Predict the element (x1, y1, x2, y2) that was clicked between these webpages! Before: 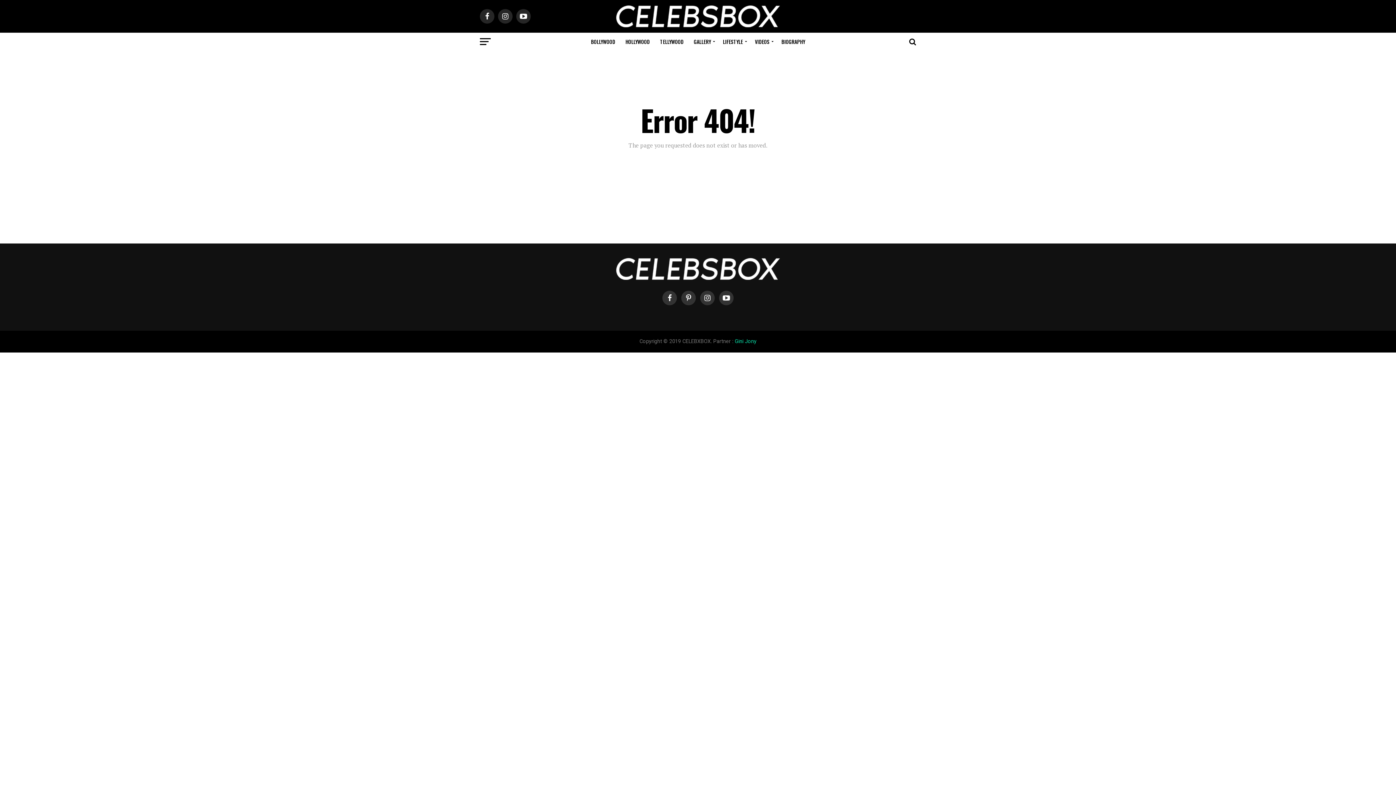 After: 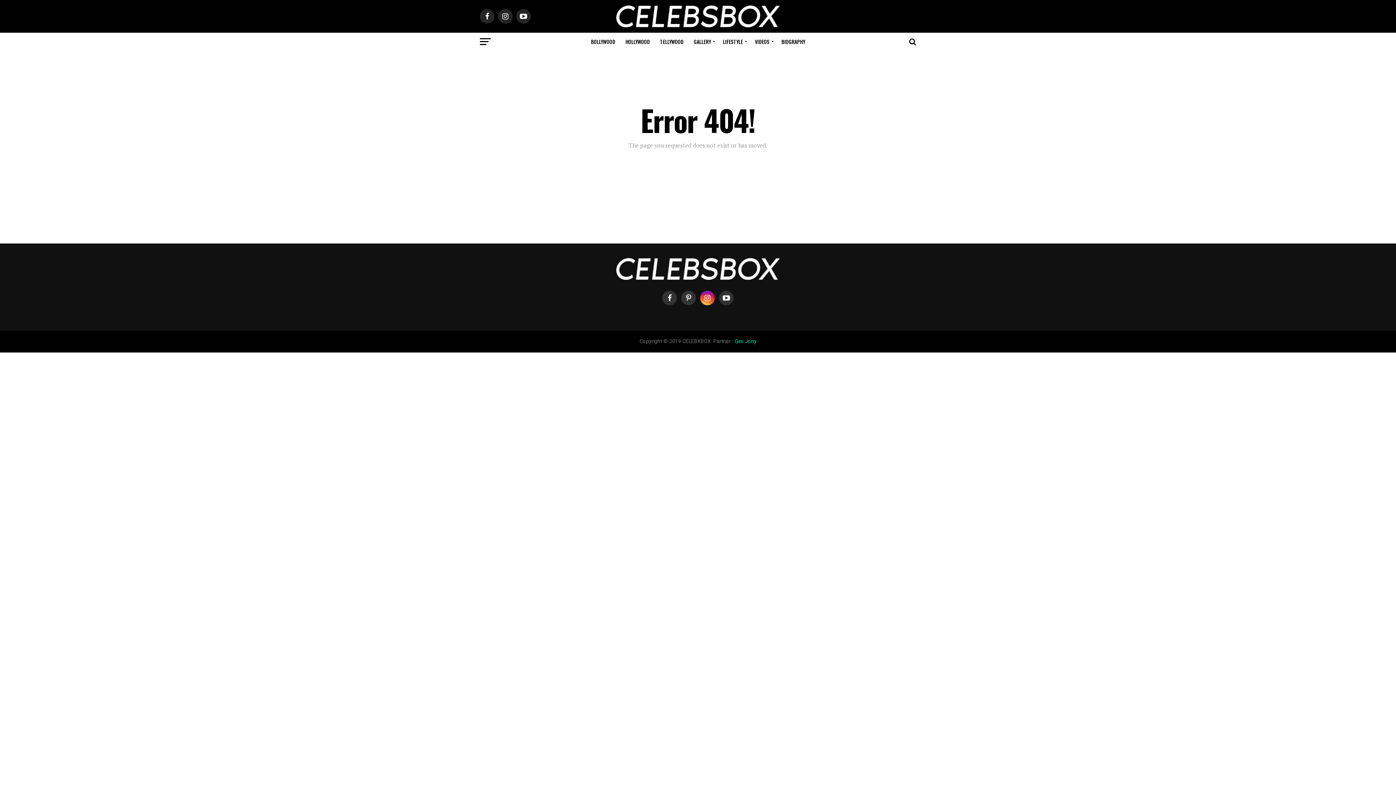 Action: bbox: (700, 290, 714, 305)